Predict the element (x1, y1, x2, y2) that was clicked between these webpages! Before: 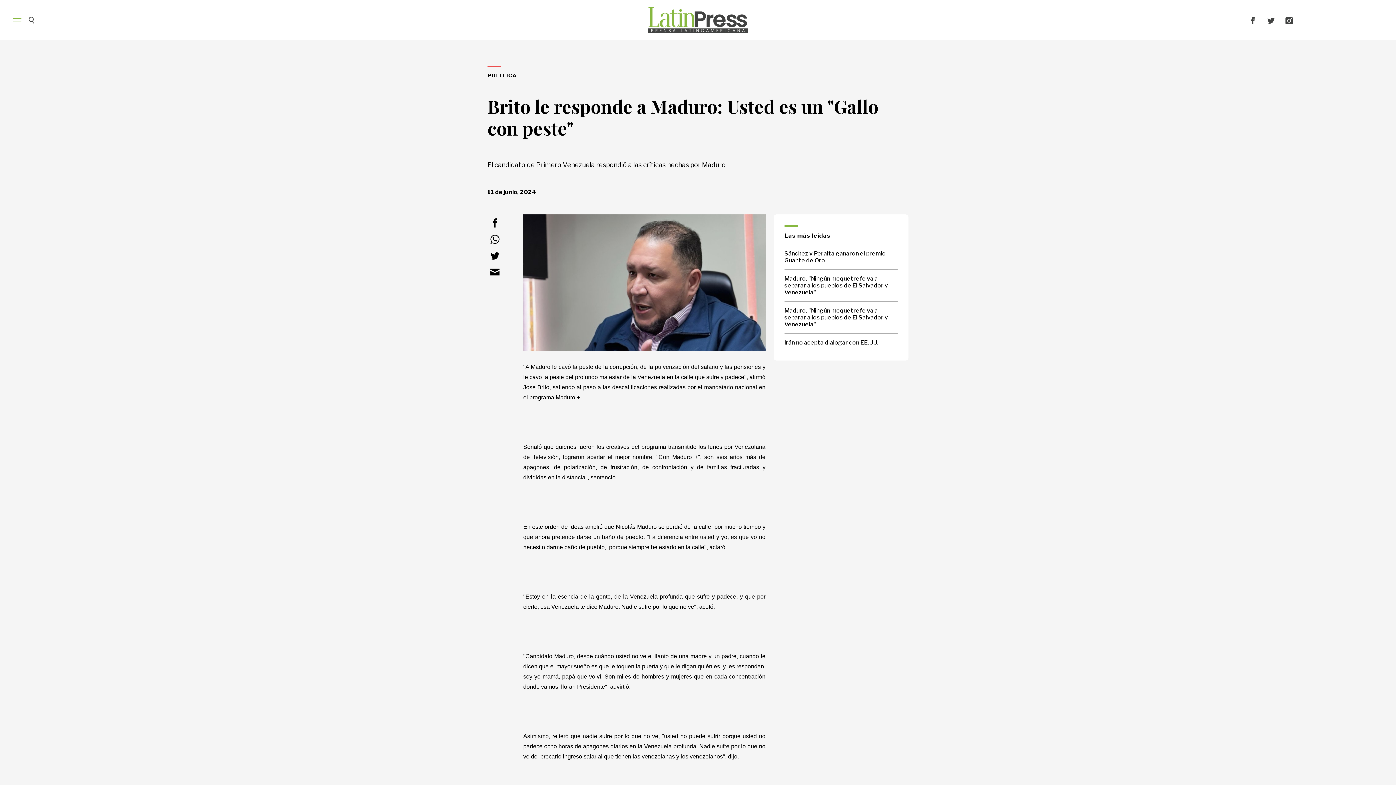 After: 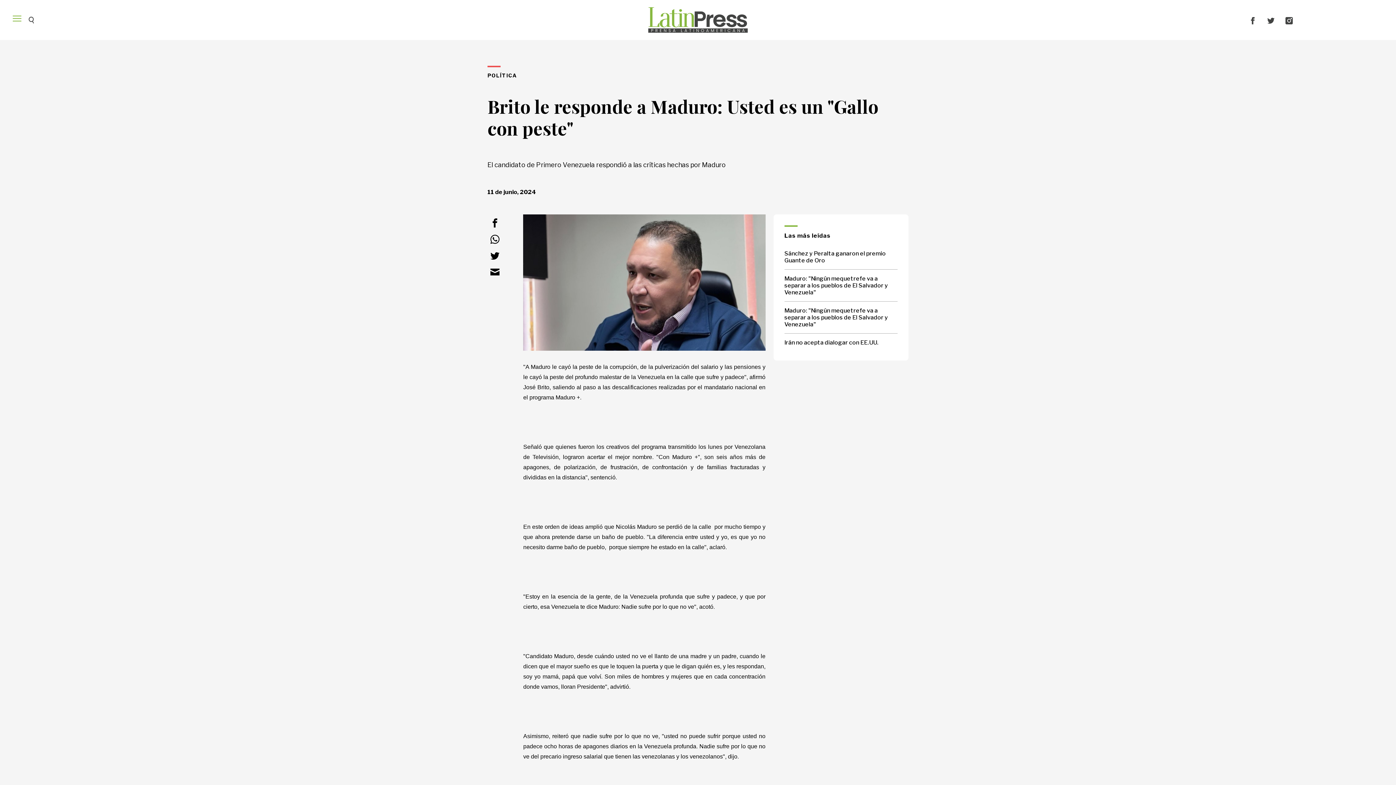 Action: bbox: (490, 234, 499, 242)